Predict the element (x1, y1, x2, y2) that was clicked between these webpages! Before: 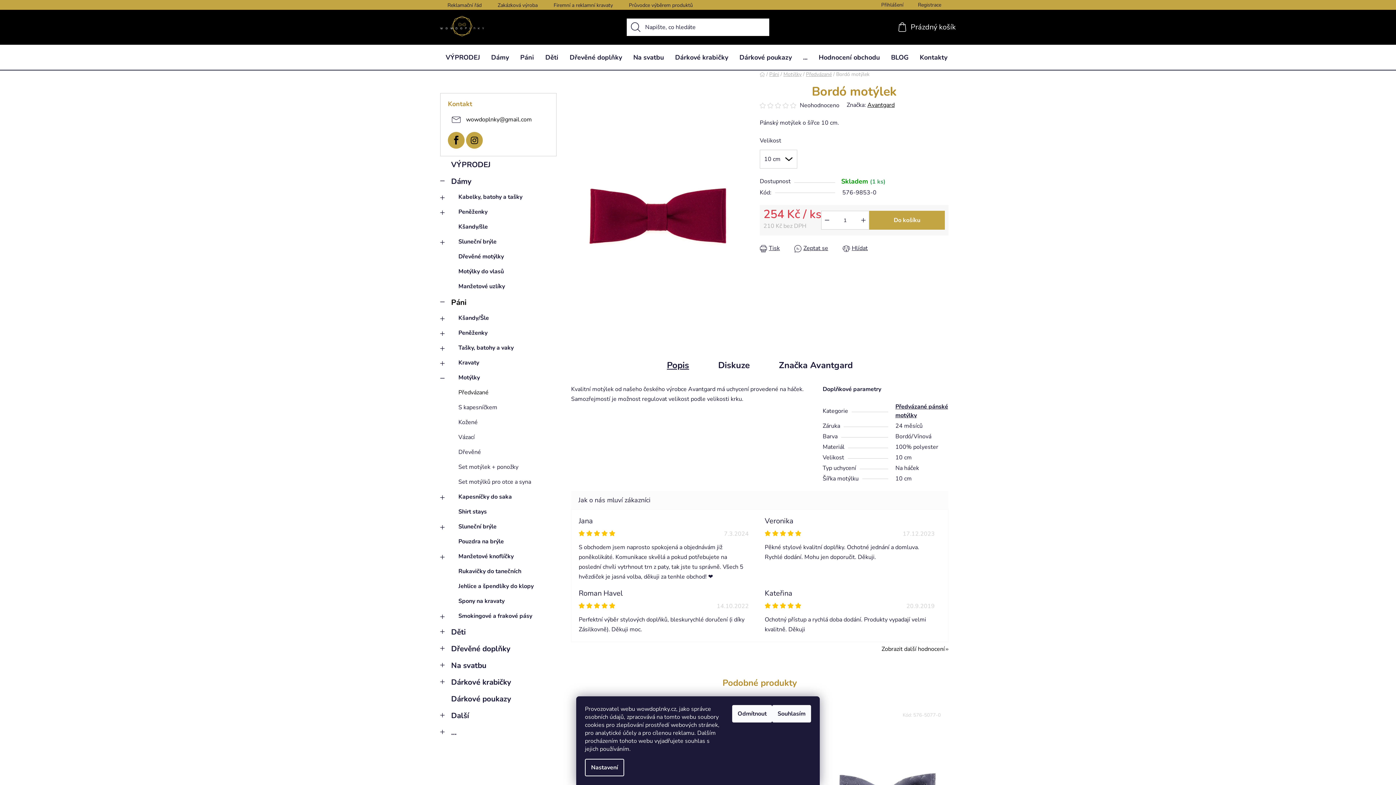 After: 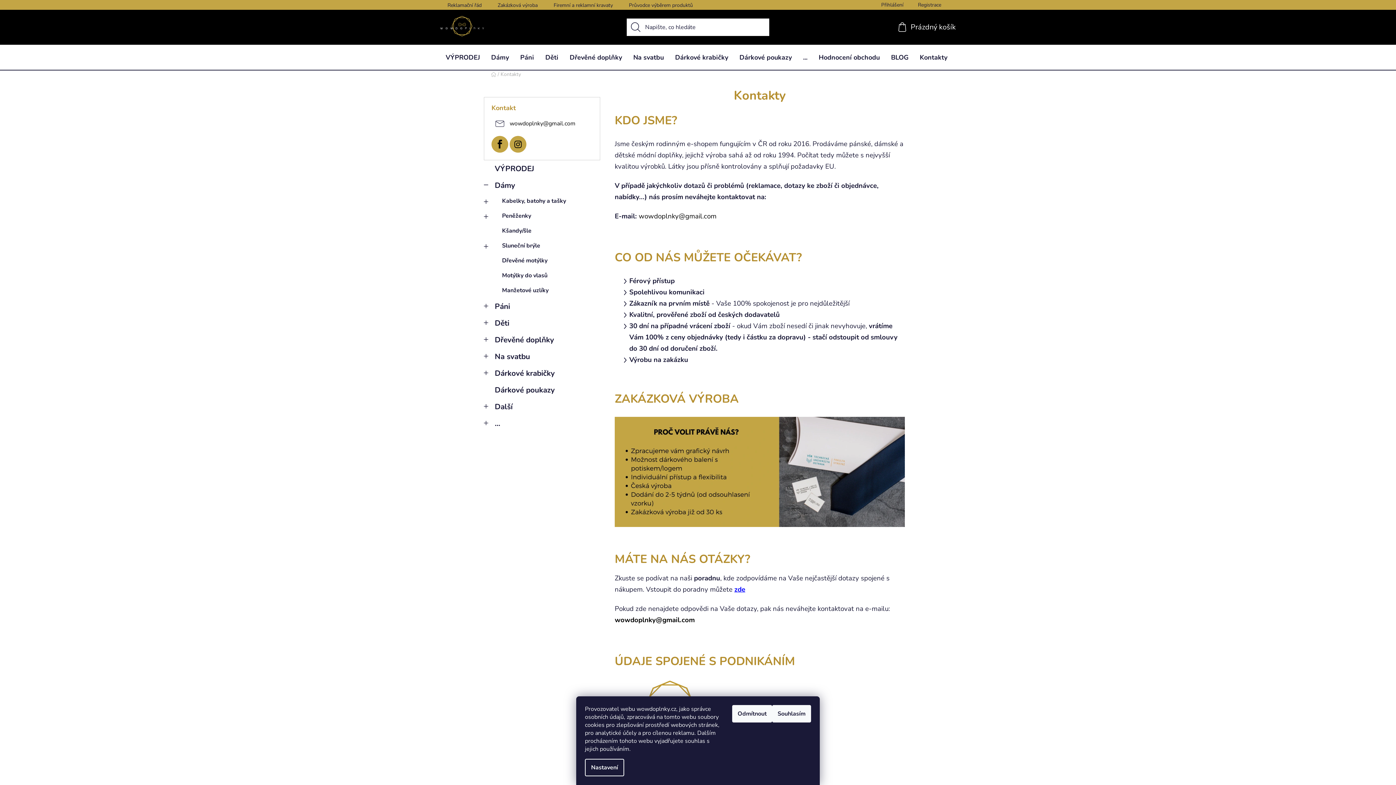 Action: label: Kontakty bbox: (914, 45, 953, 69)